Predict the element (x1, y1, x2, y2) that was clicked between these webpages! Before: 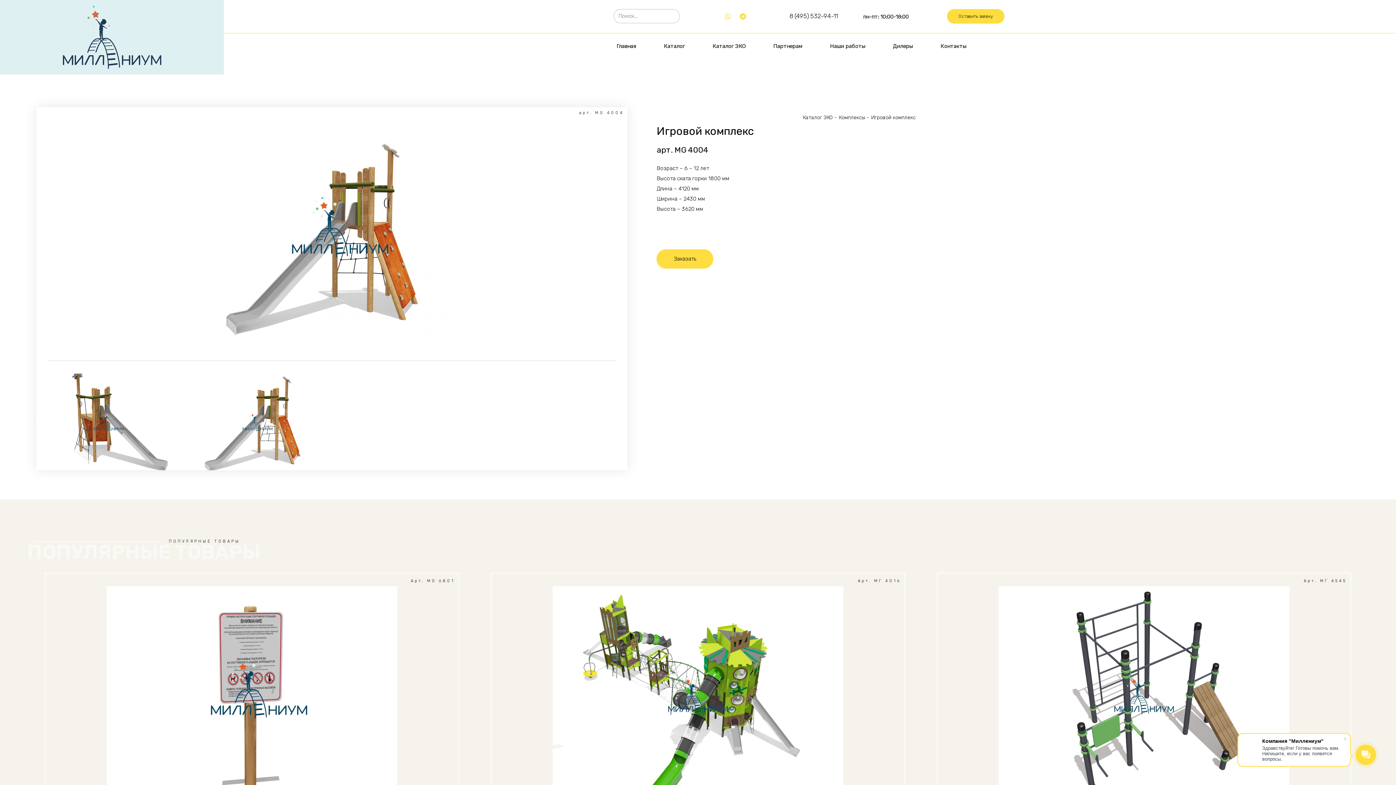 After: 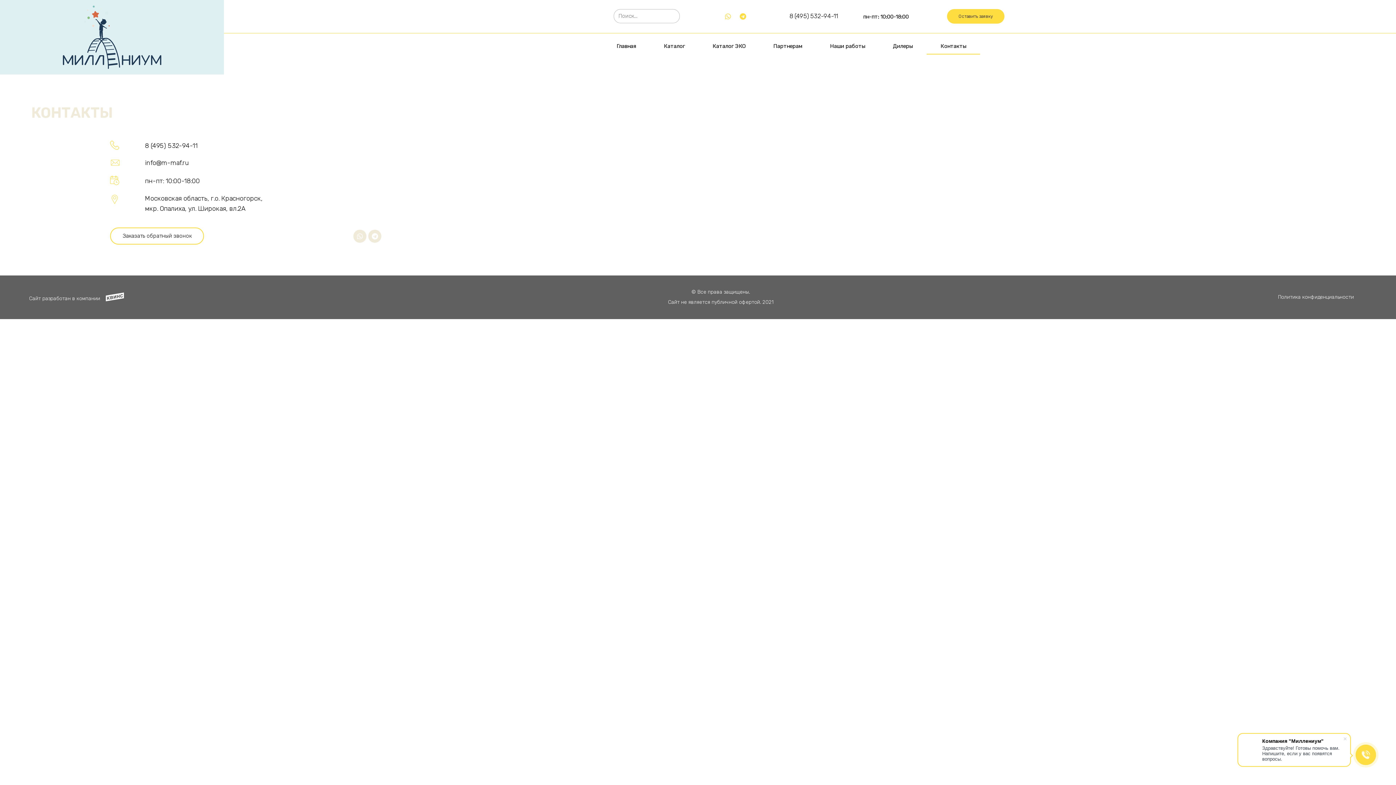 Action: bbox: (926, 37, 980, 54) label: Контакты